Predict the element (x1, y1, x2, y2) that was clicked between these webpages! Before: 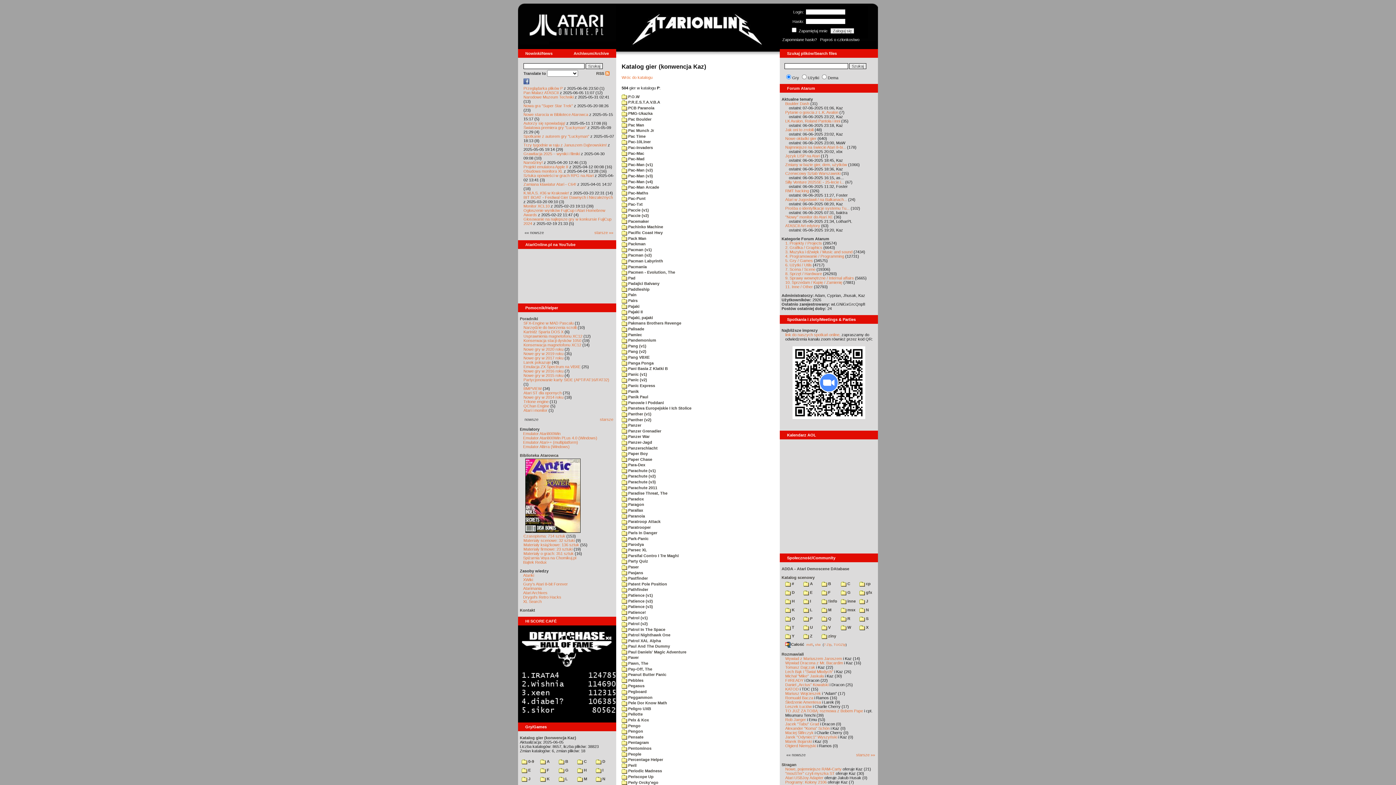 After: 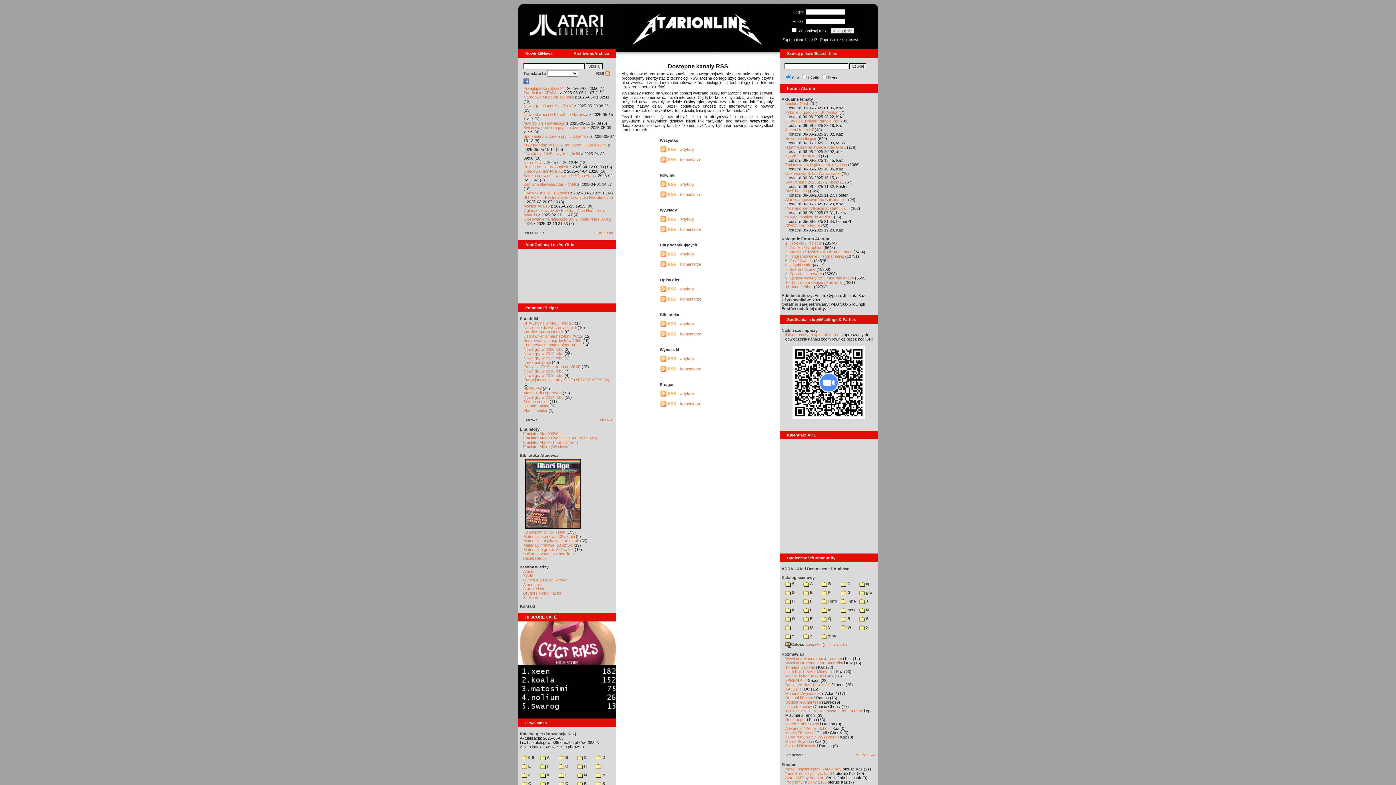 Action: bbox: (596, 71, 609, 75) label: RSS 